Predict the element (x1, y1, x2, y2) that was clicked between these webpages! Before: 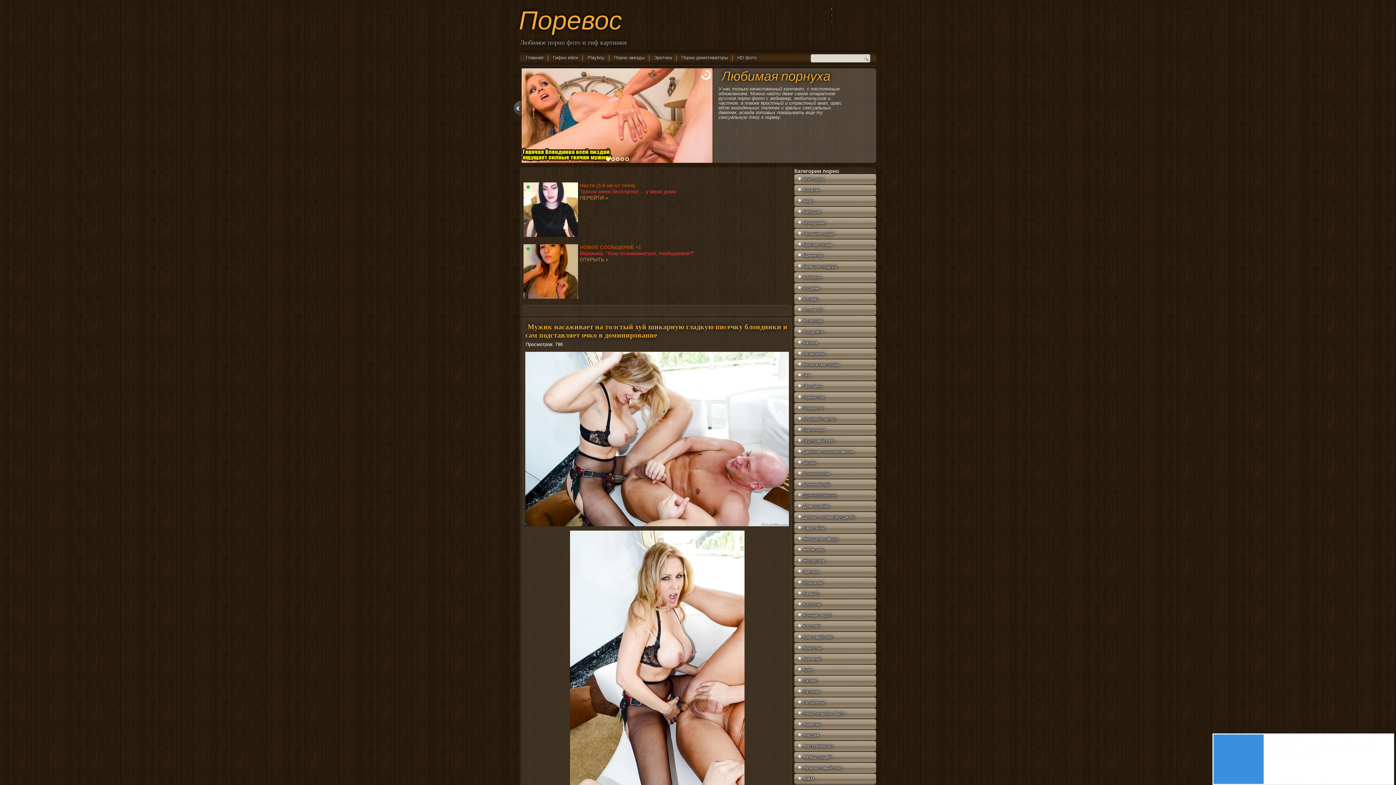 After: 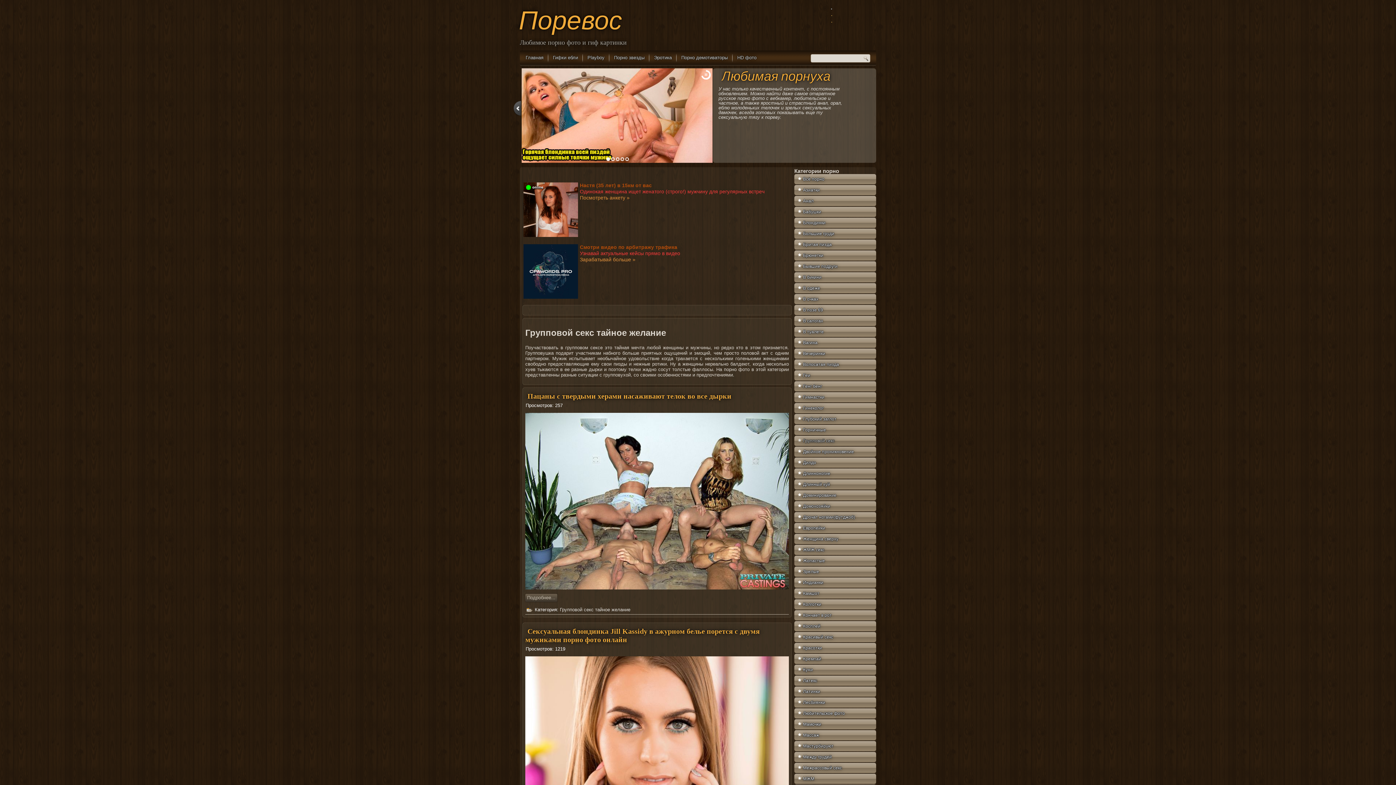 Action: bbox: (794, 436, 876, 446) label: Групповой секс